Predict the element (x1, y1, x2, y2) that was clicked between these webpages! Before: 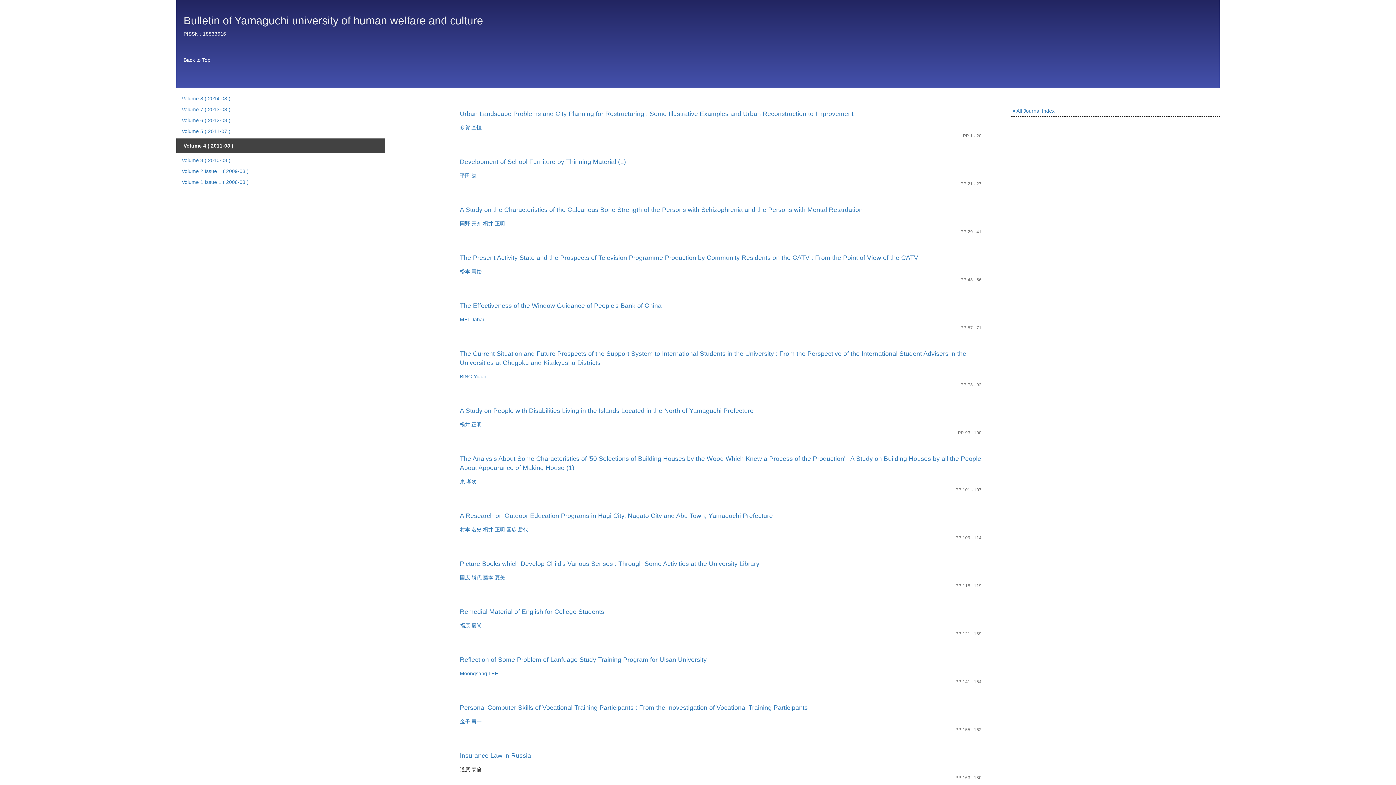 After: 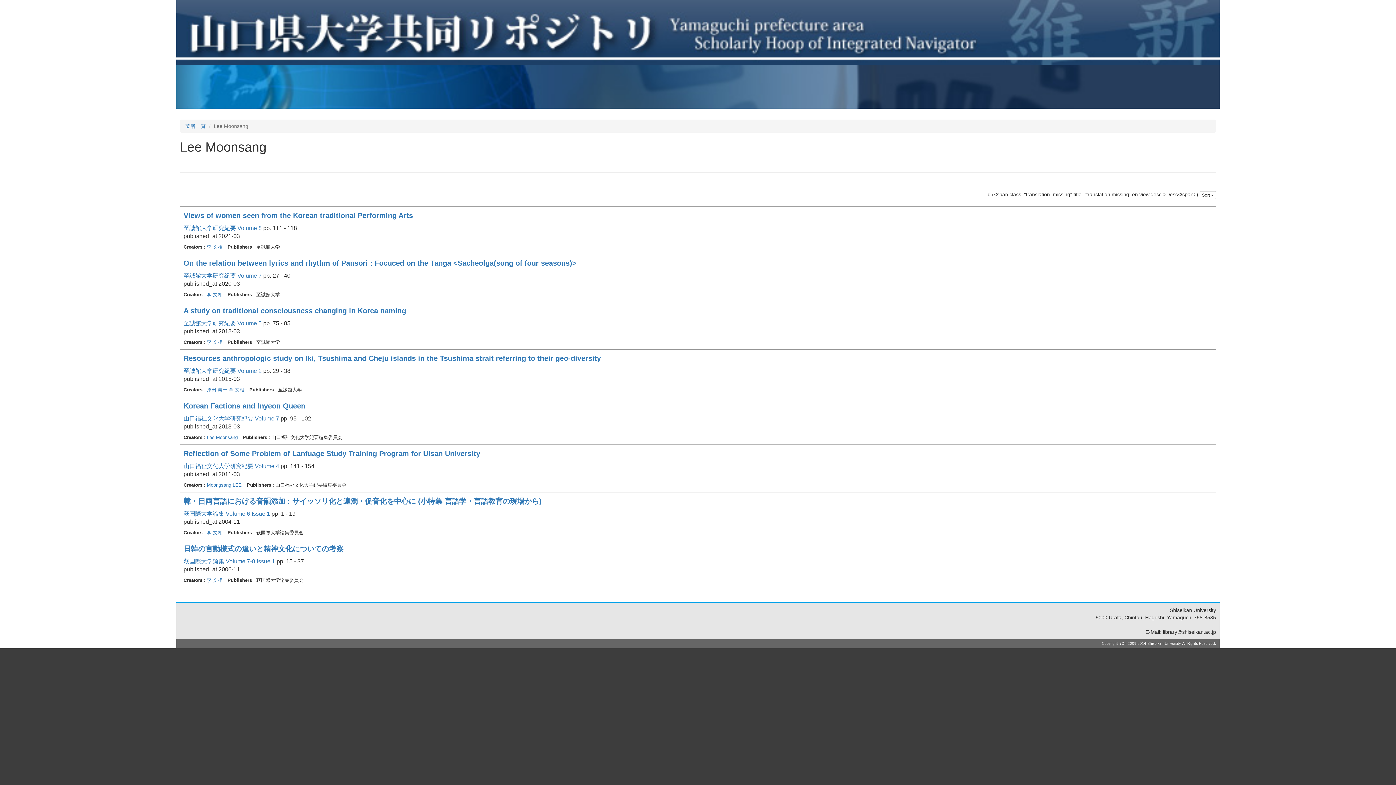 Action: bbox: (460, 670, 498, 676) label: Moongsang LEE